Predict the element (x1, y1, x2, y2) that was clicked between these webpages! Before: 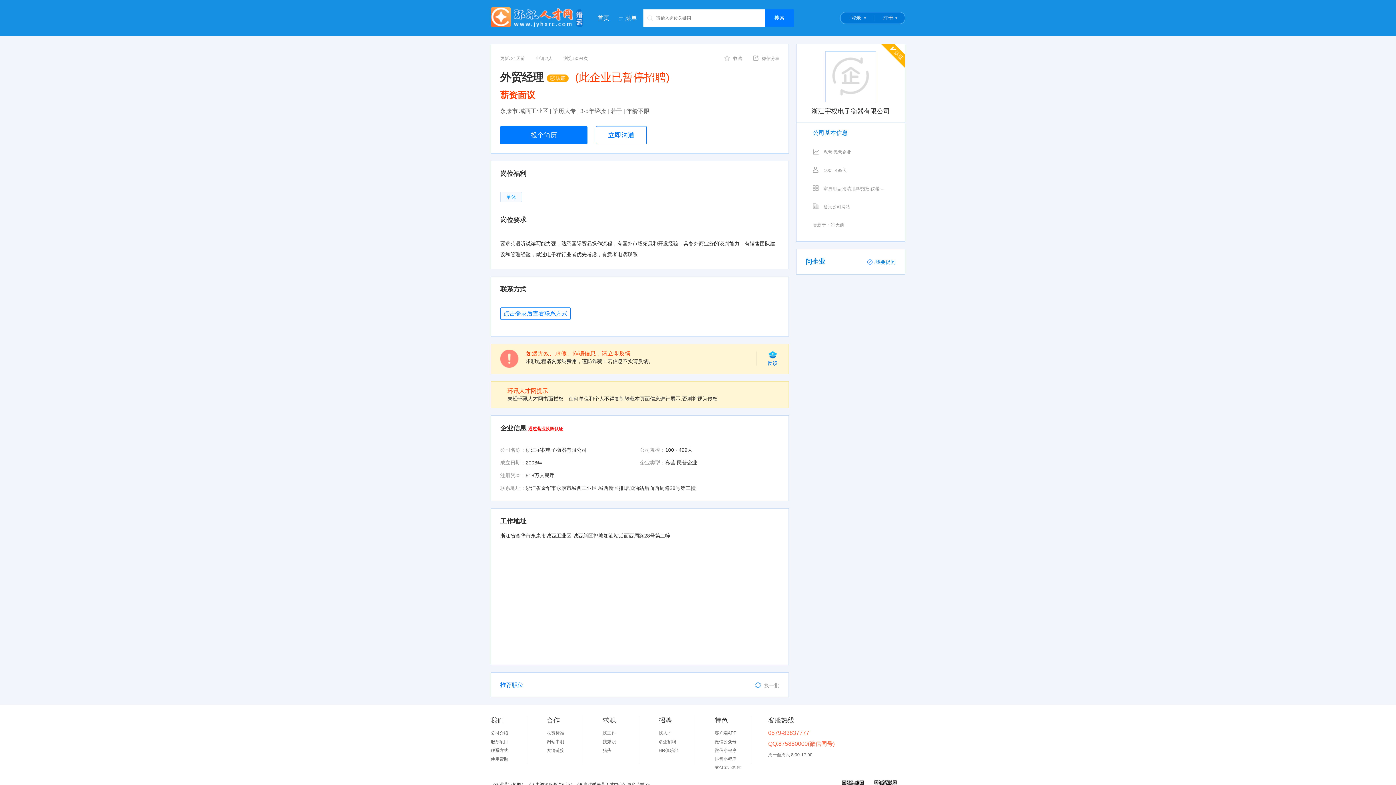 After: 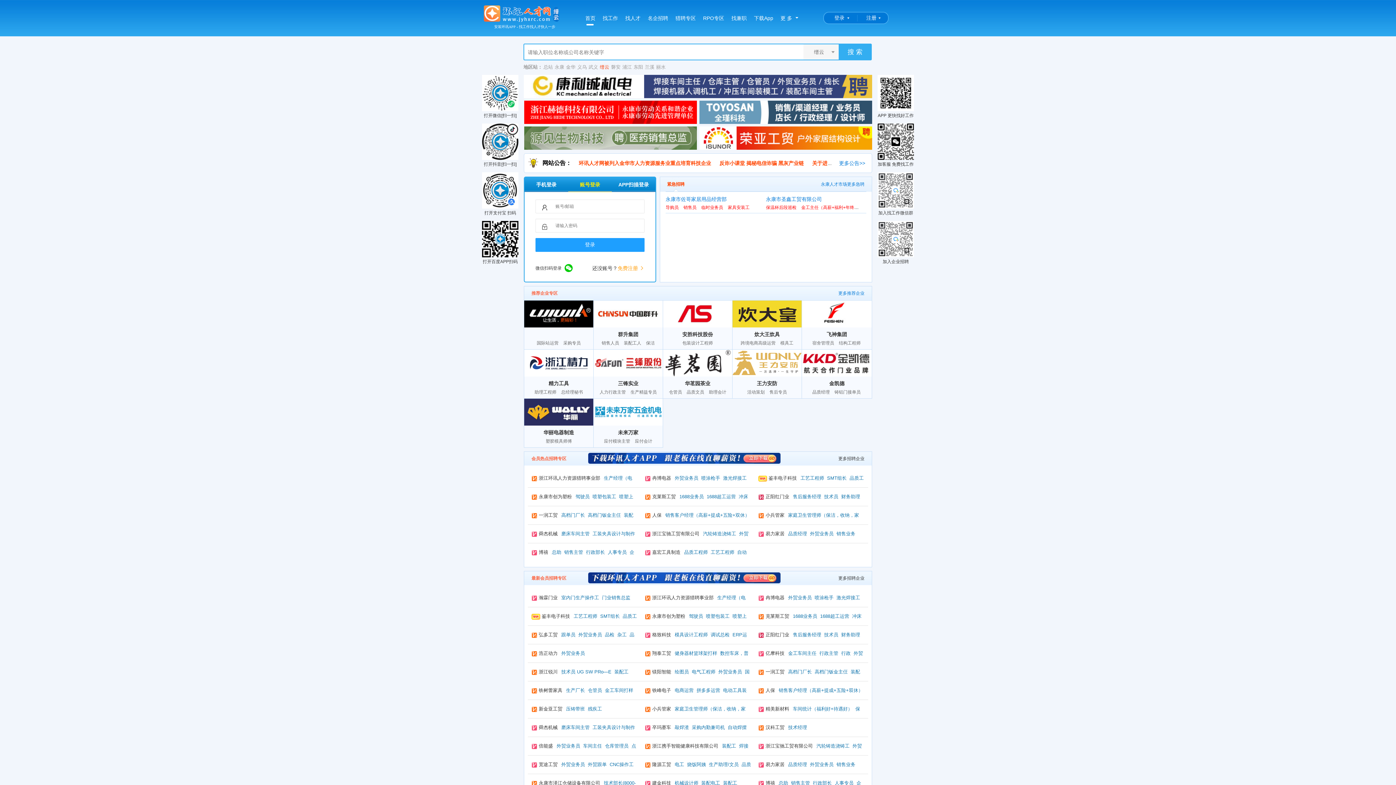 Action: label: 首页 bbox: (590, 7, 616, 29)